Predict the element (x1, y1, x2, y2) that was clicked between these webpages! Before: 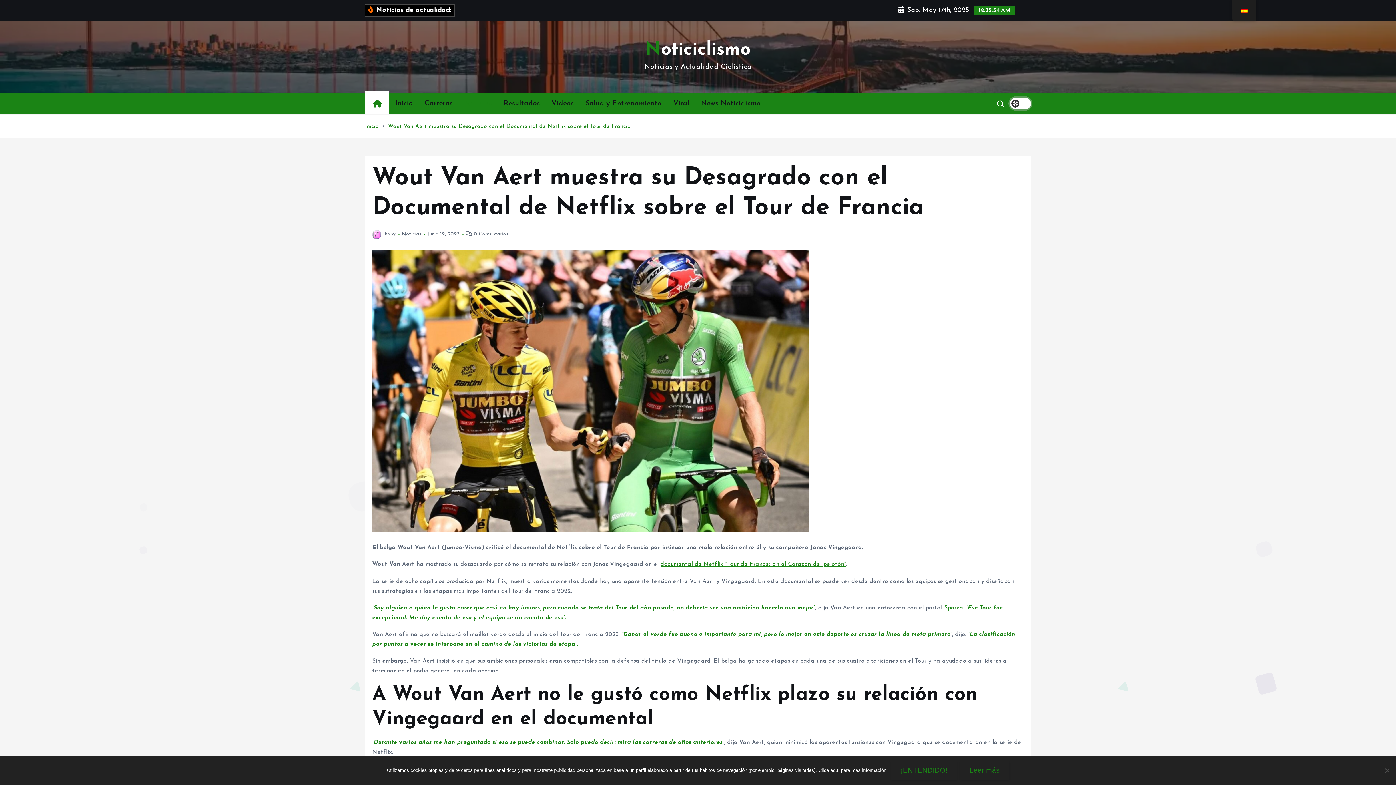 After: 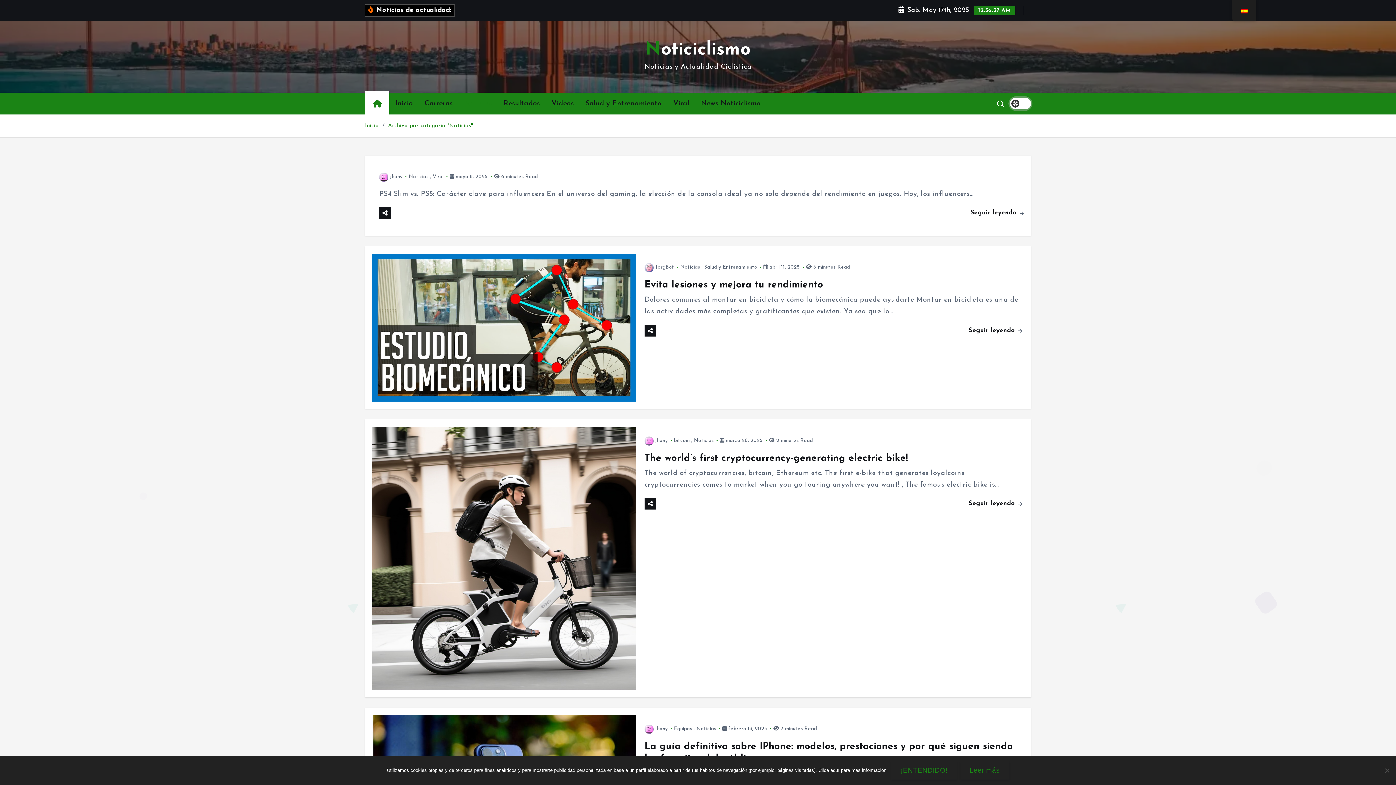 Action: label: Noticias bbox: (458, 92, 497, 114)